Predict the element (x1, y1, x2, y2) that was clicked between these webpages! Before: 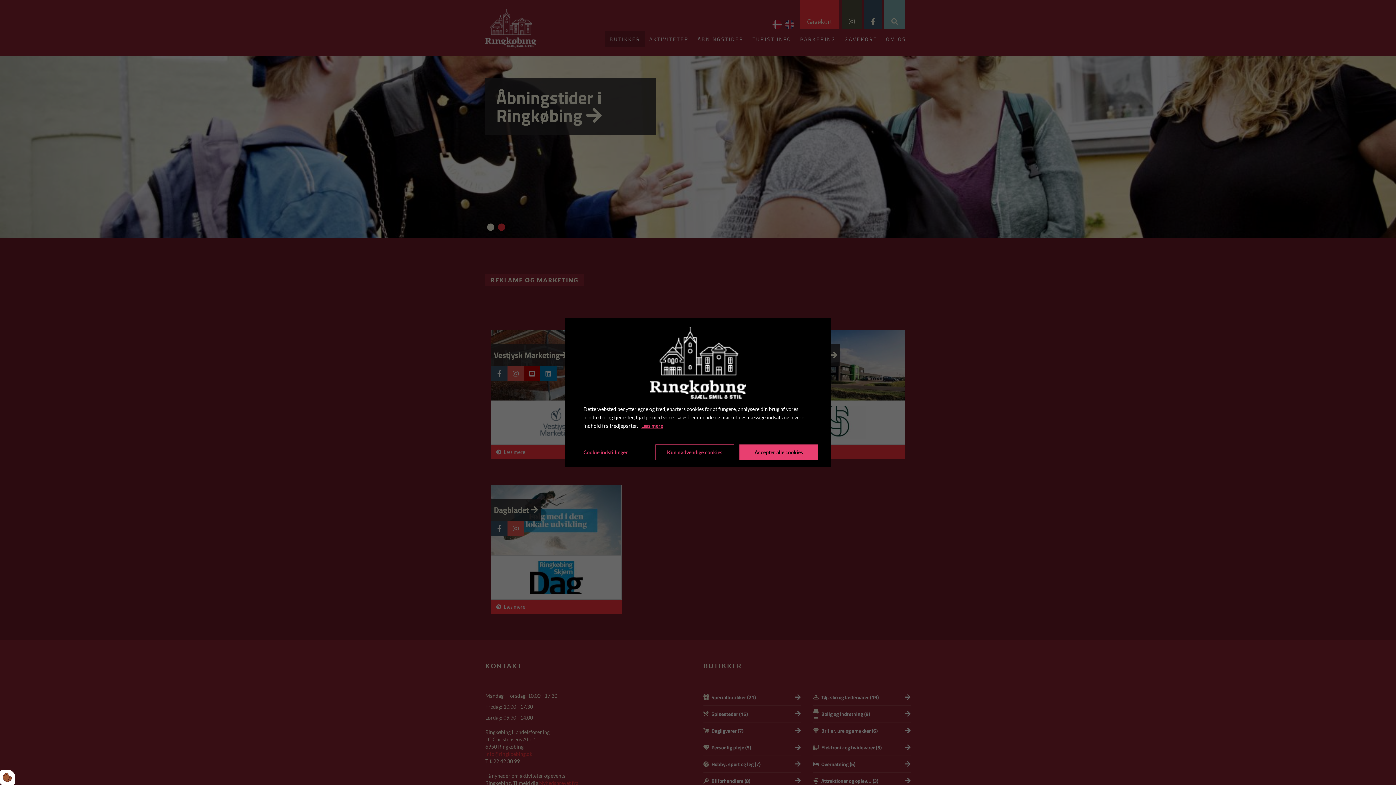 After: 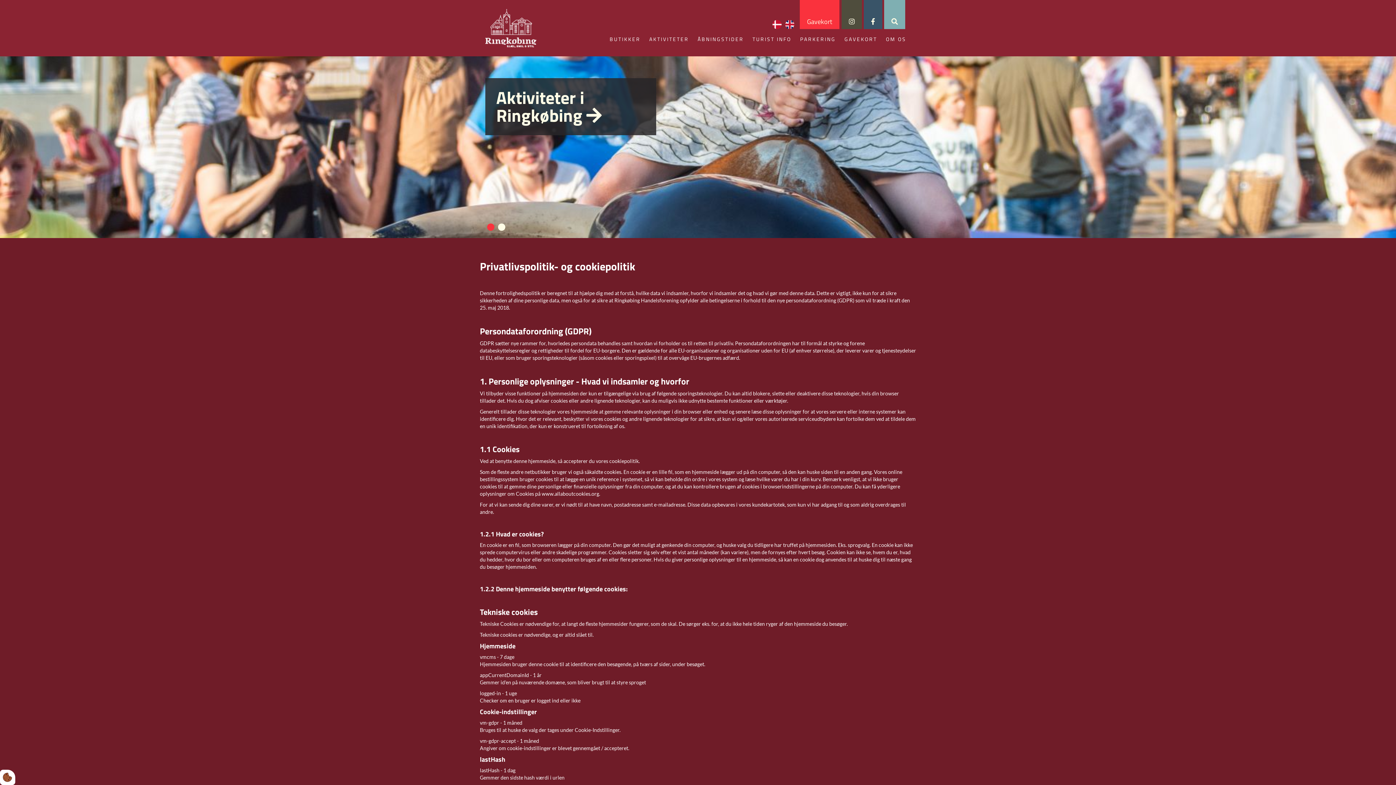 Action: label: Læs mere bbox: (641, 421, 663, 430)